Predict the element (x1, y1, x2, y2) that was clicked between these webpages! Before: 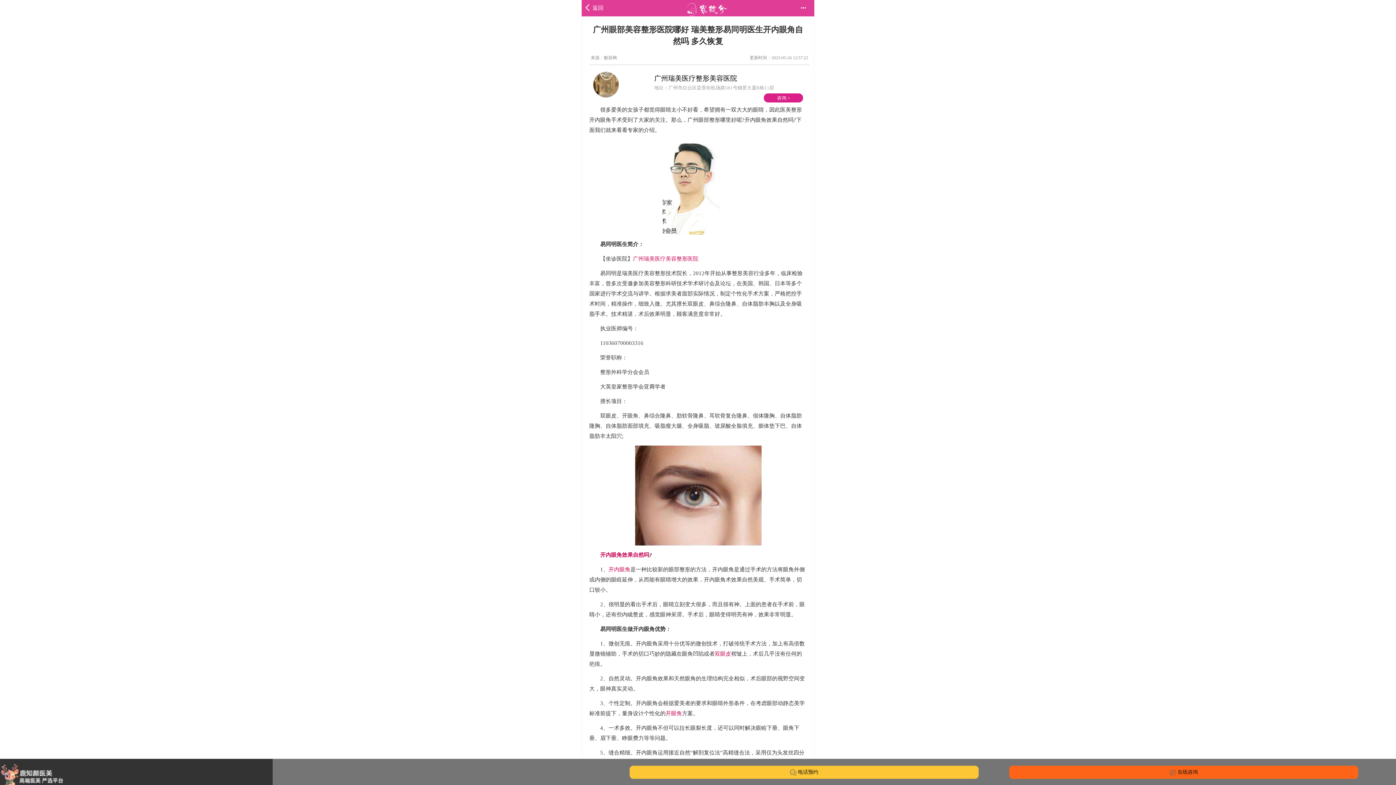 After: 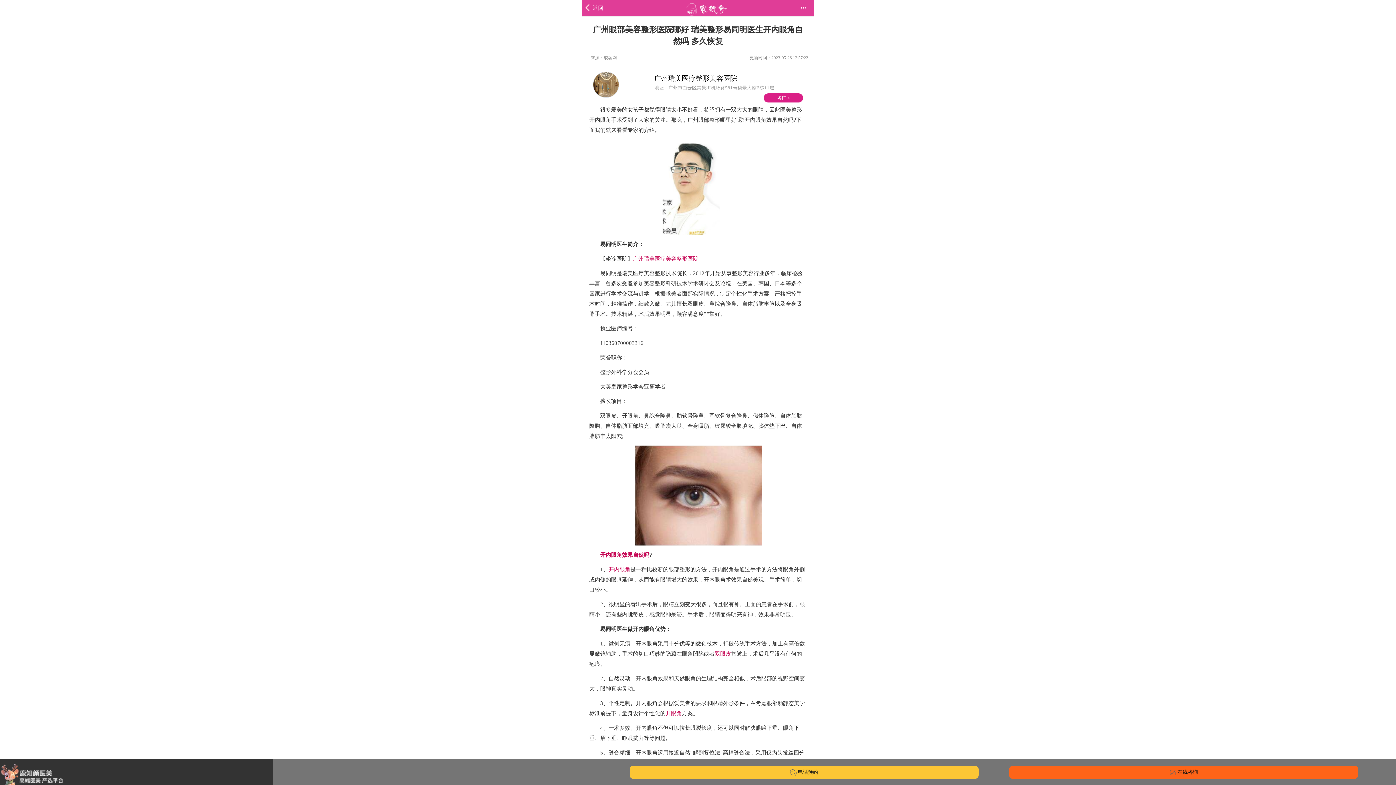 Action: label: 开内眼角 bbox: (608, 566, 630, 572)